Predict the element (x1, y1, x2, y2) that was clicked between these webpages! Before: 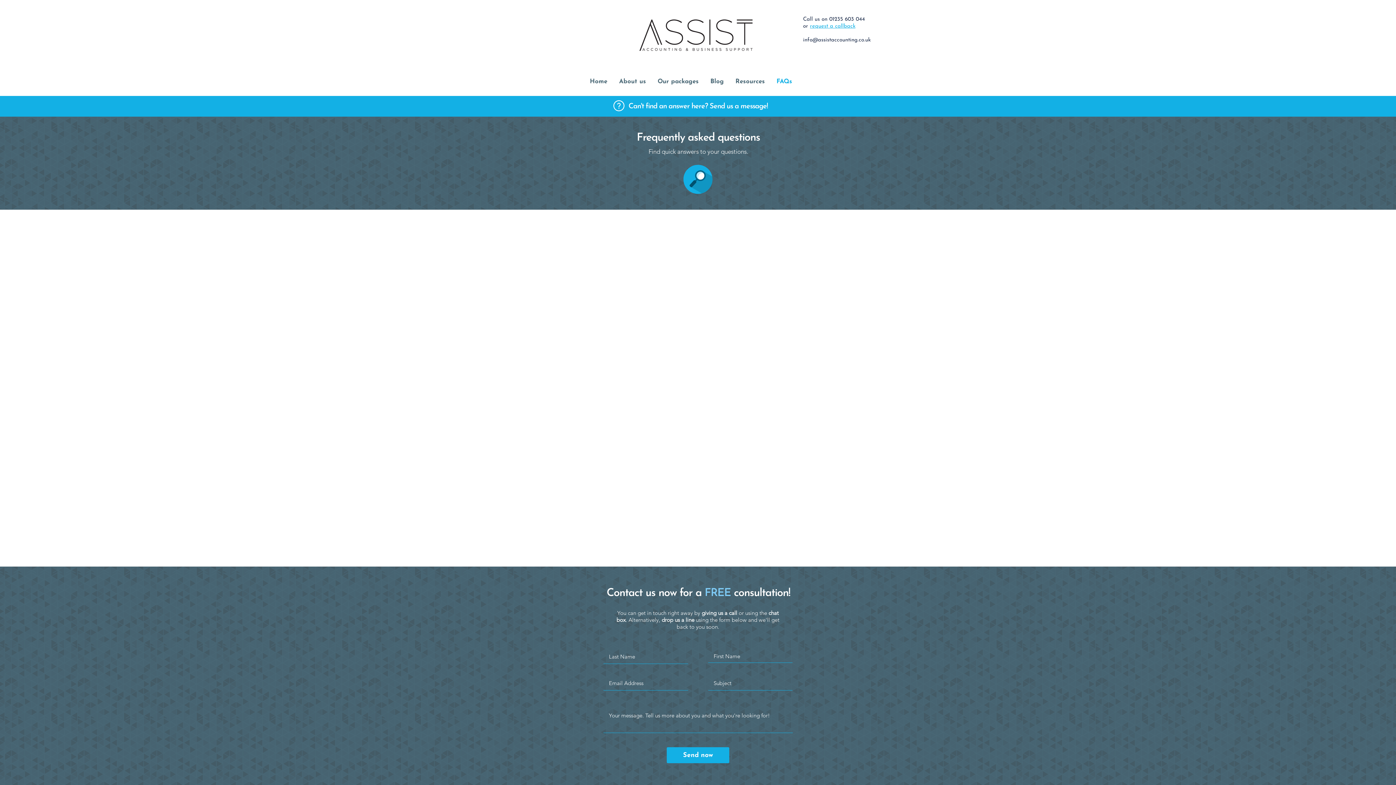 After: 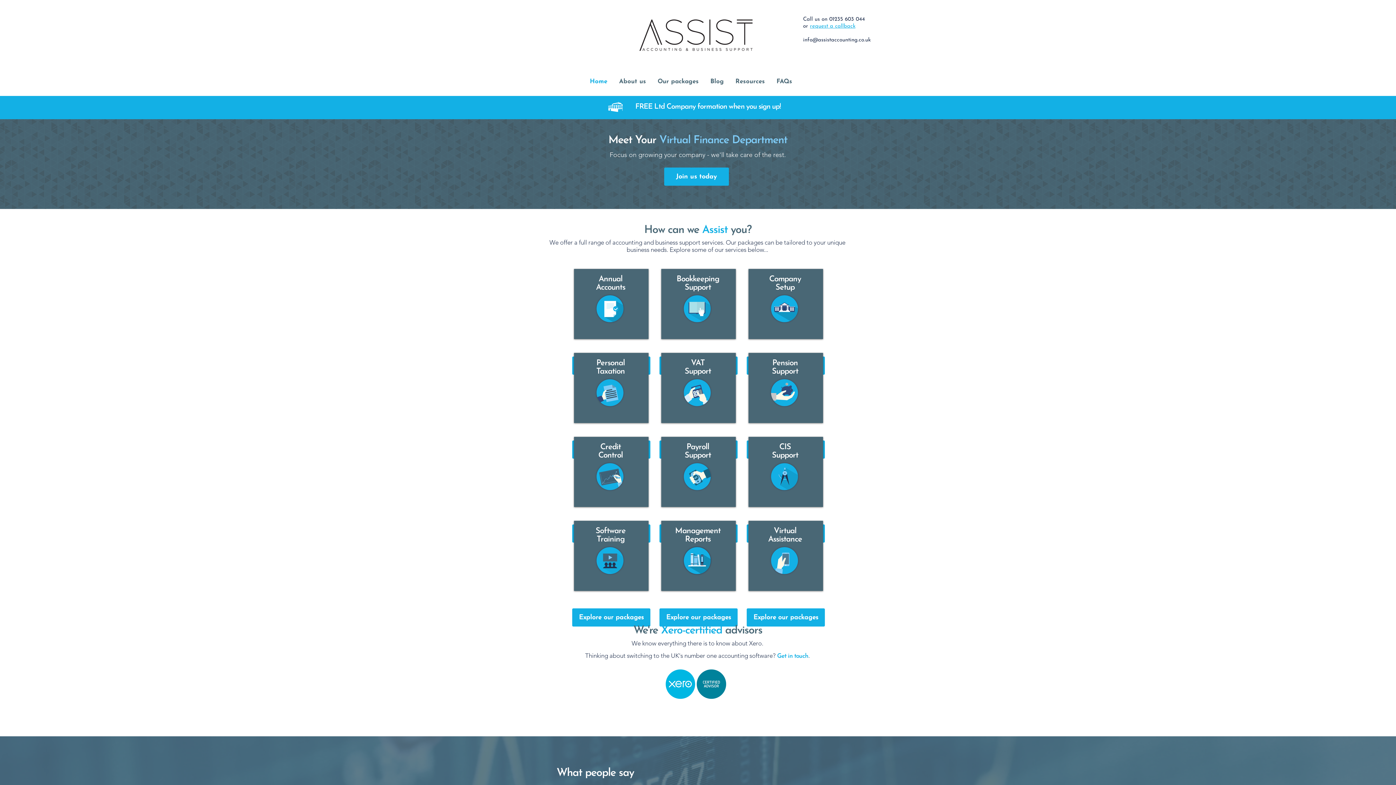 Action: bbox: (599, 0, 793, 70)